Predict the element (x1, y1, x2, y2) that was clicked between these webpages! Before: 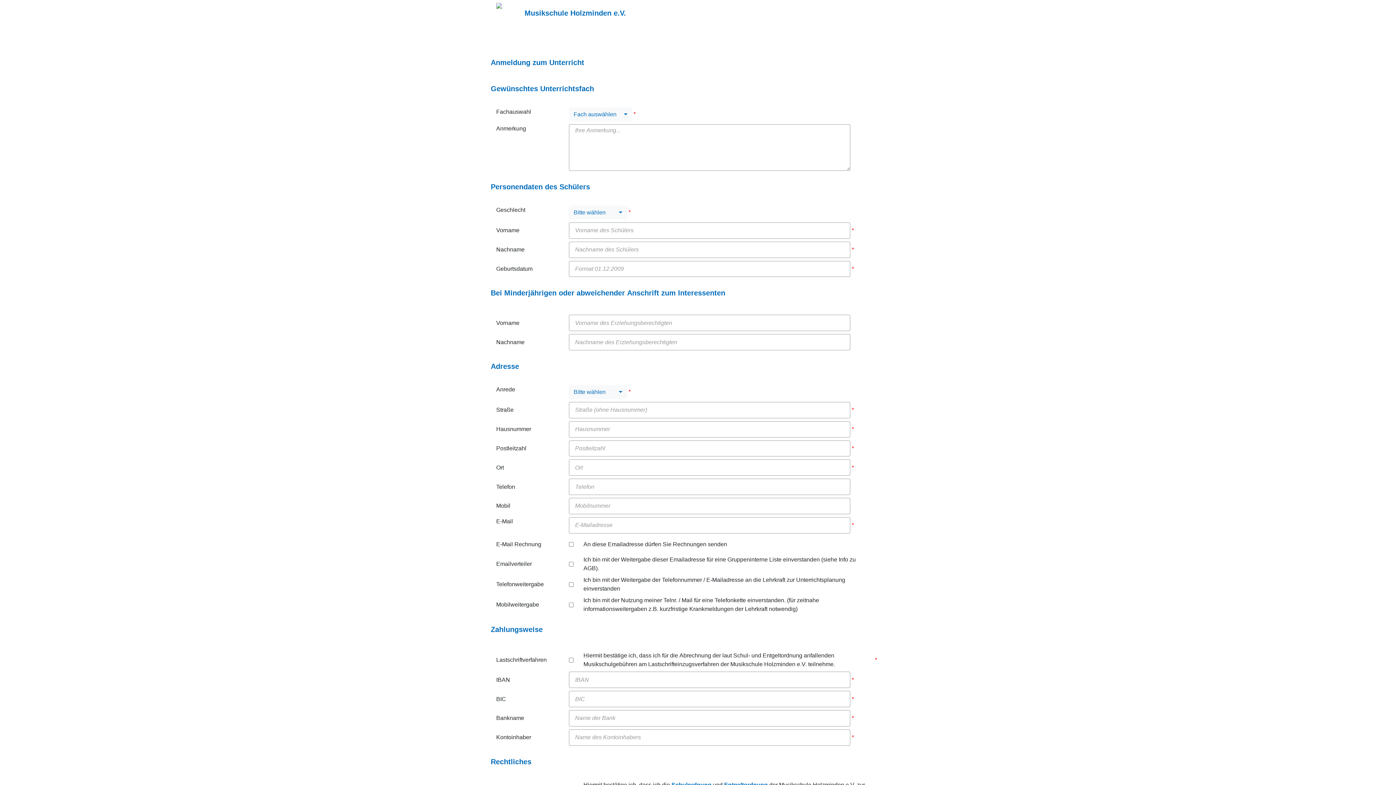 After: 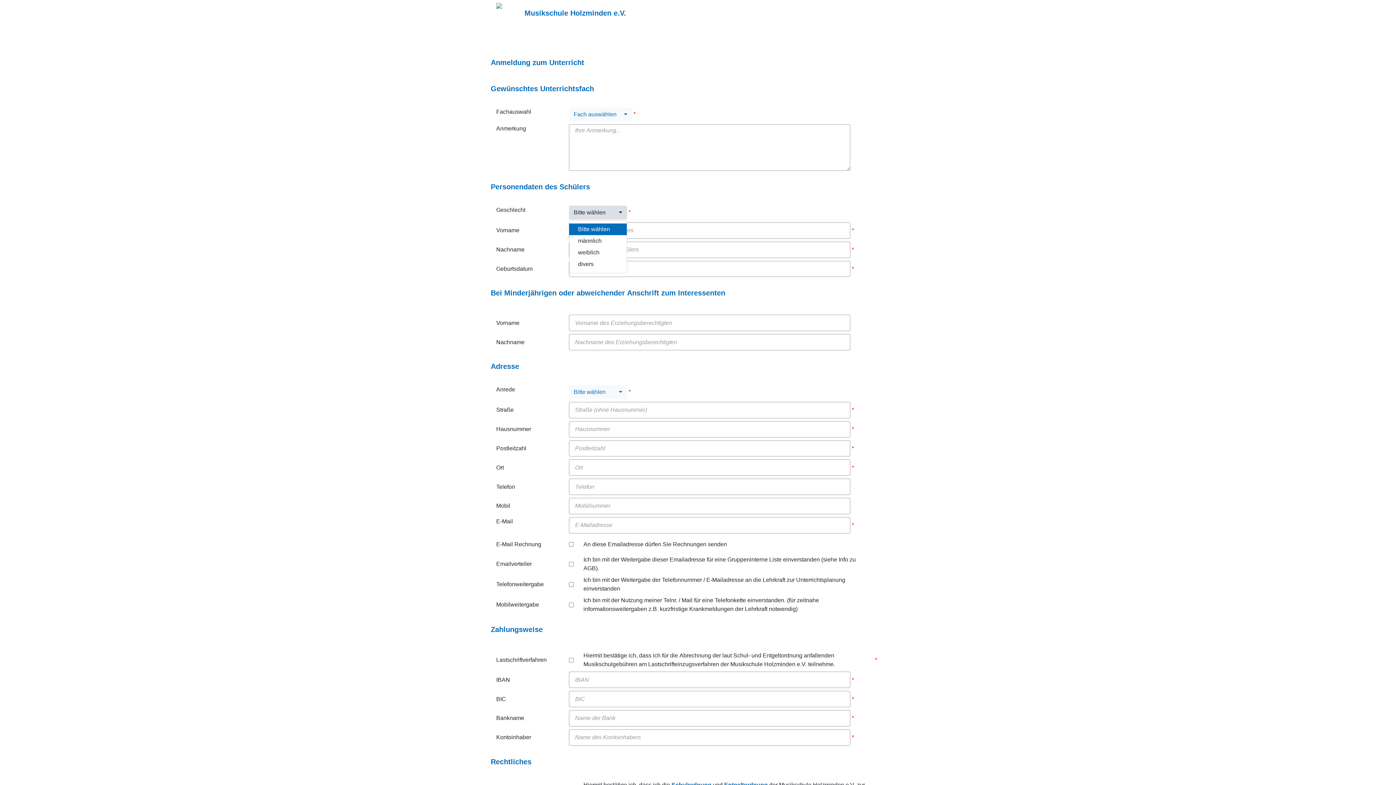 Action: bbox: (569, 205, 627, 219) label: Bitte wählen